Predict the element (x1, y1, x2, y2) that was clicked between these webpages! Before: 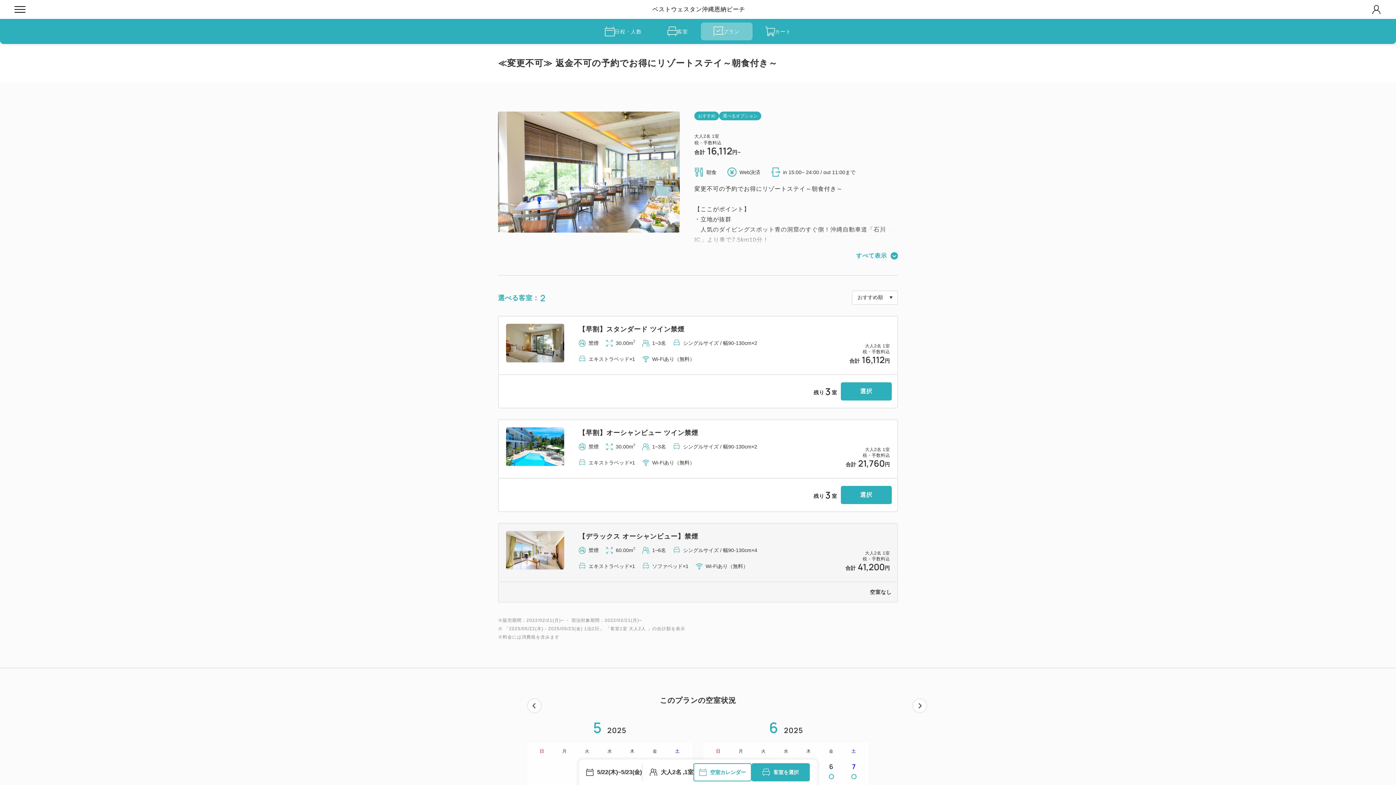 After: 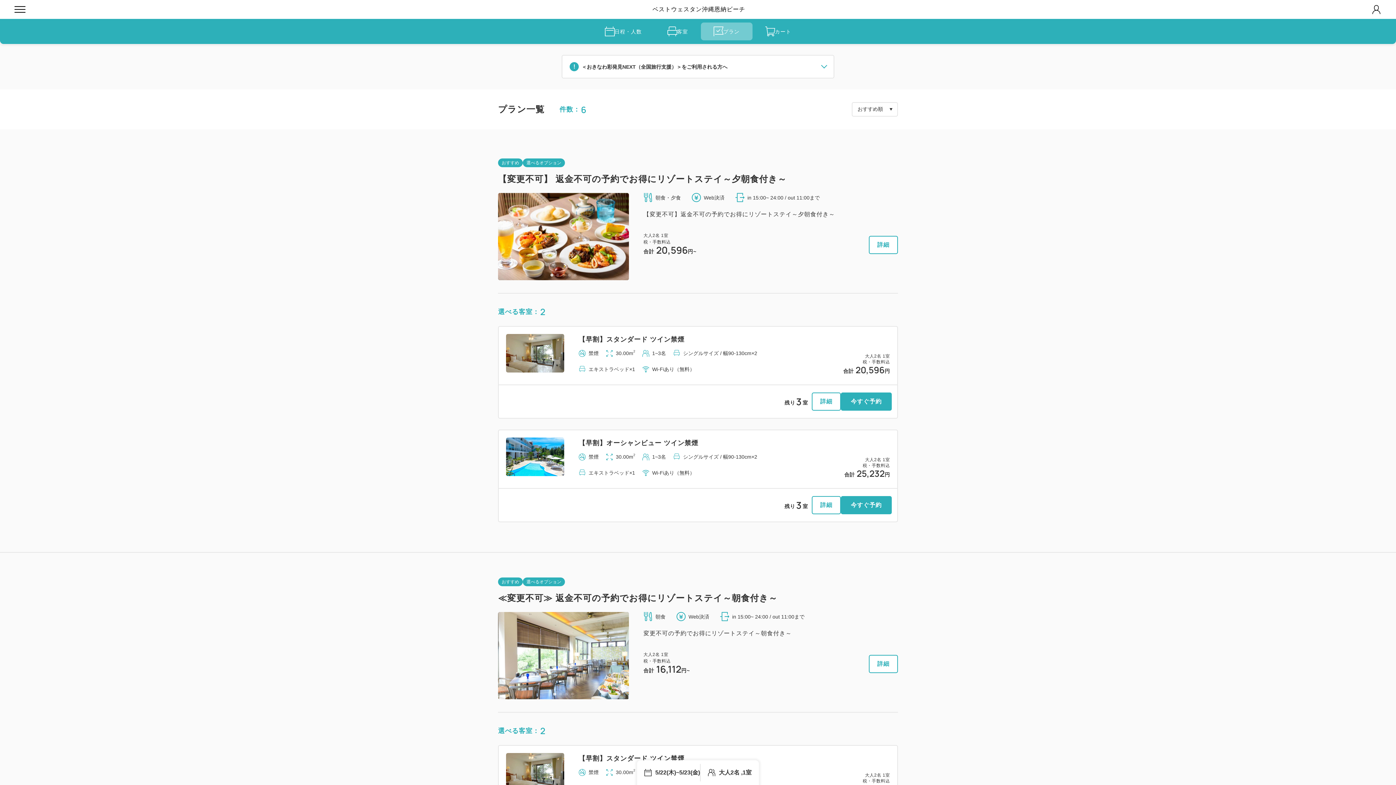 Action: bbox: (700, 22, 752, 40) label: プラン